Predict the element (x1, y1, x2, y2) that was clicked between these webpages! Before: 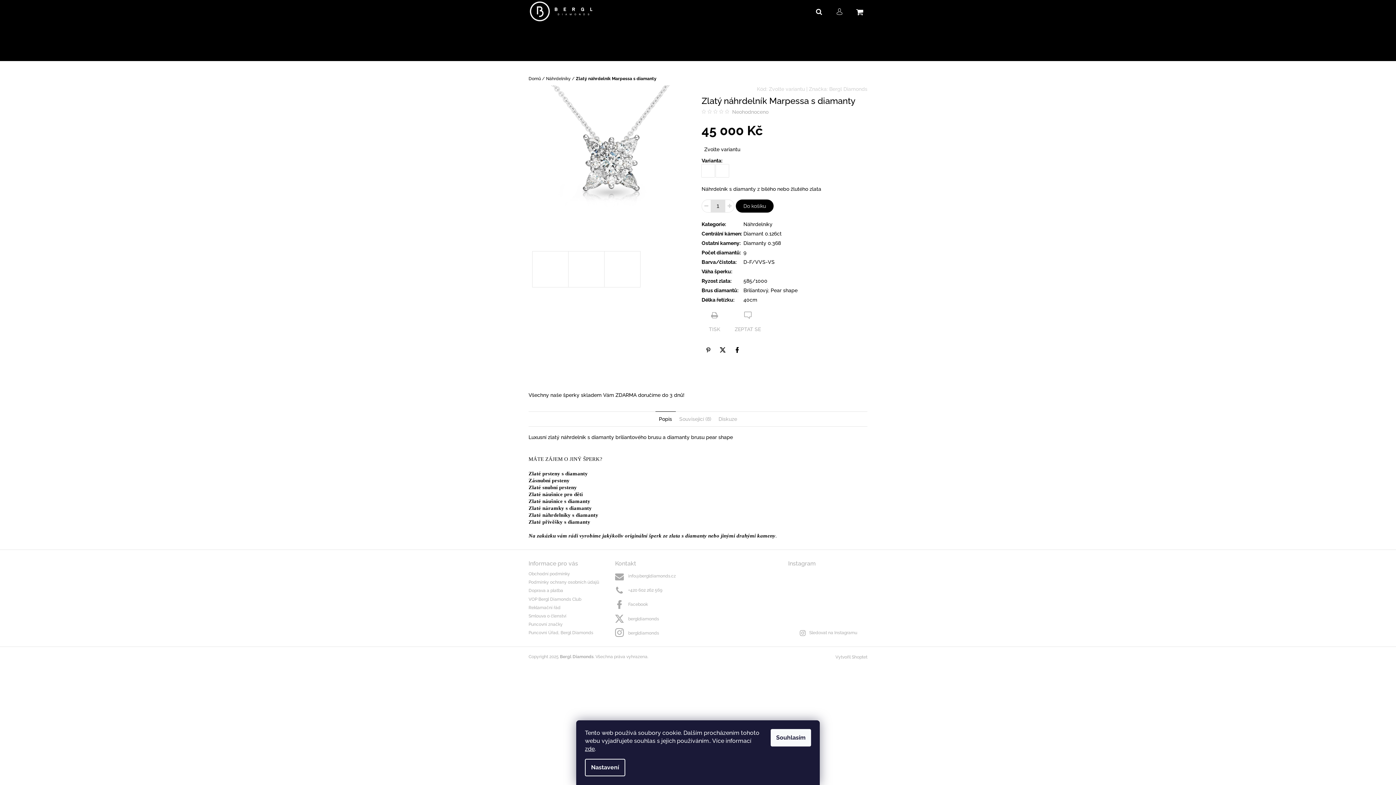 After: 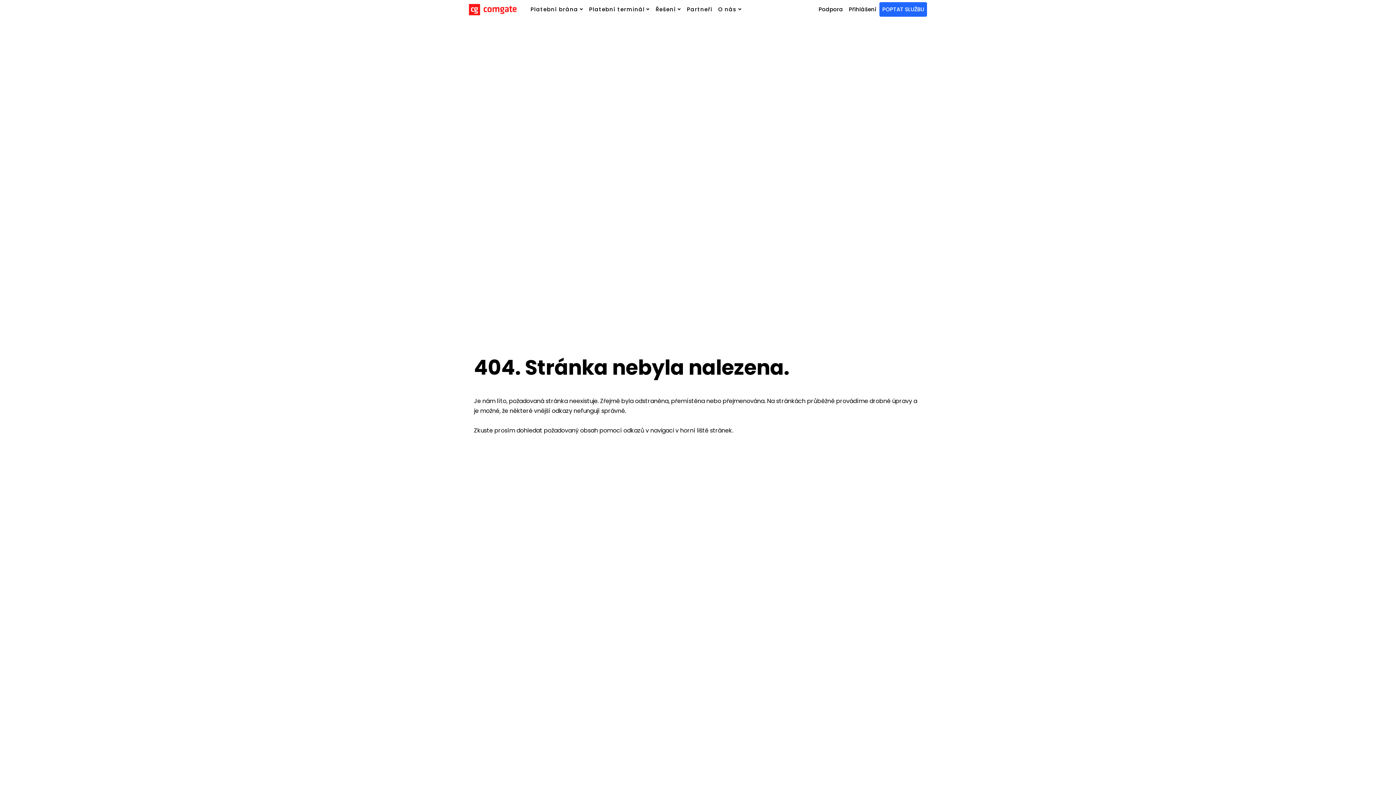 Action: bbox: (701, 557, 781, 572)